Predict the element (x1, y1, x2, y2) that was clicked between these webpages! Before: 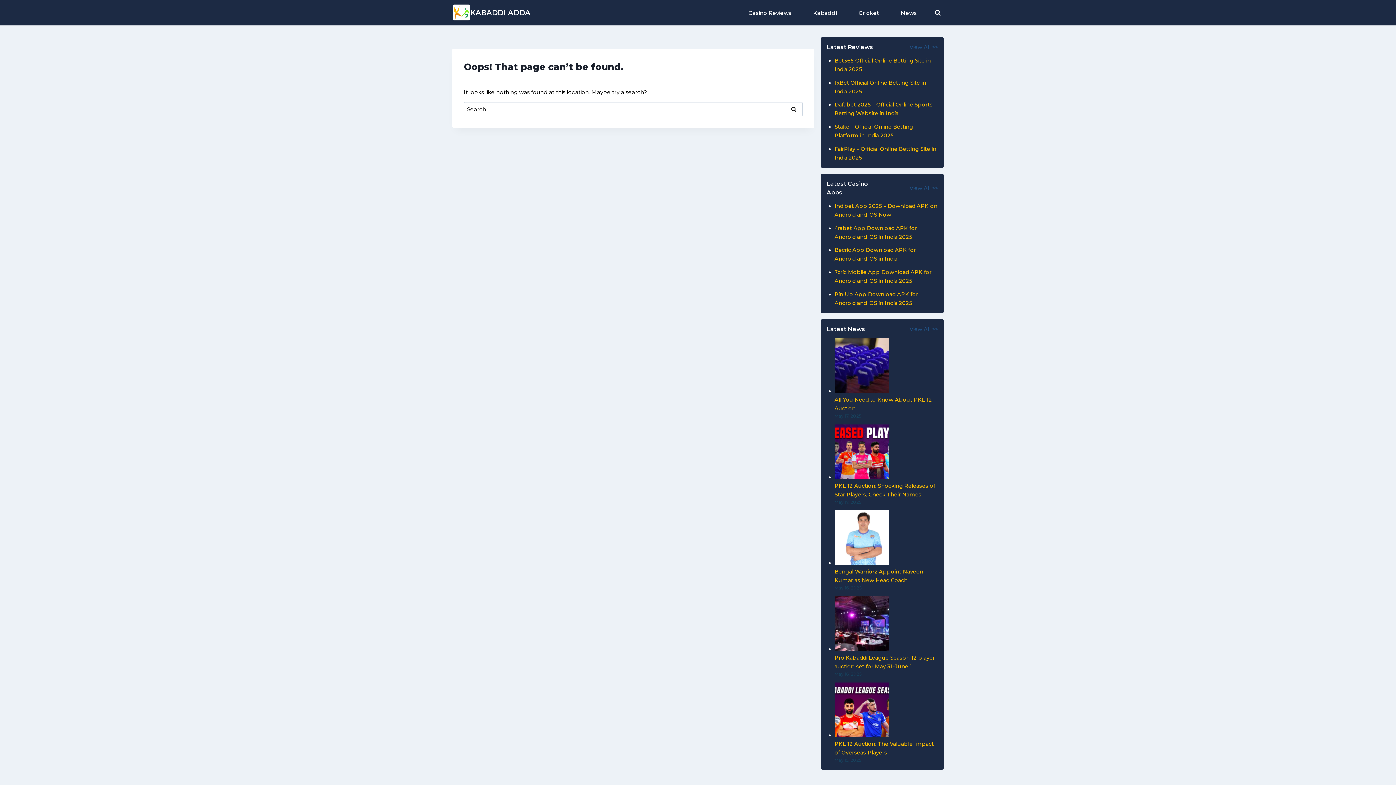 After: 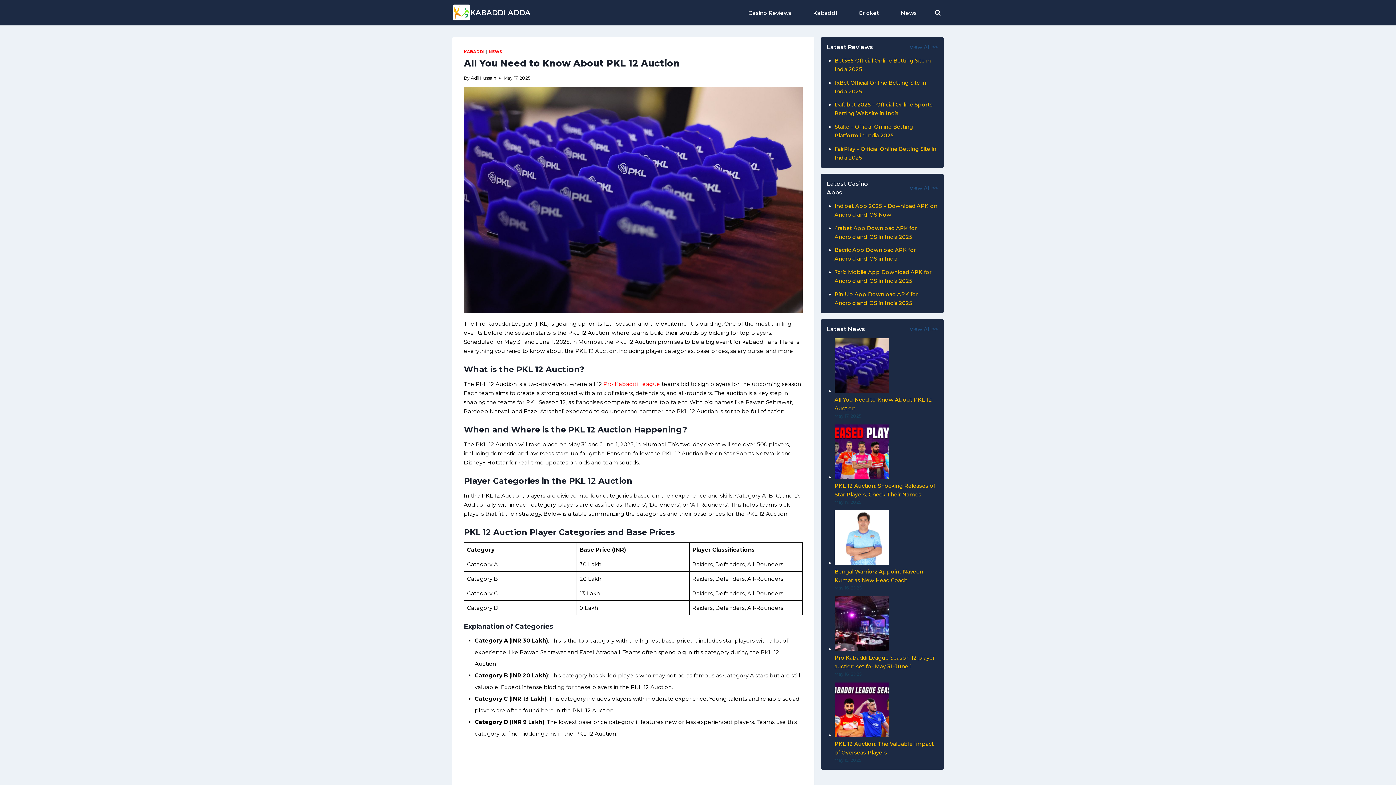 Action: bbox: (834, 338, 889, 393) label: All You Need to Know About PKL 12 Auction